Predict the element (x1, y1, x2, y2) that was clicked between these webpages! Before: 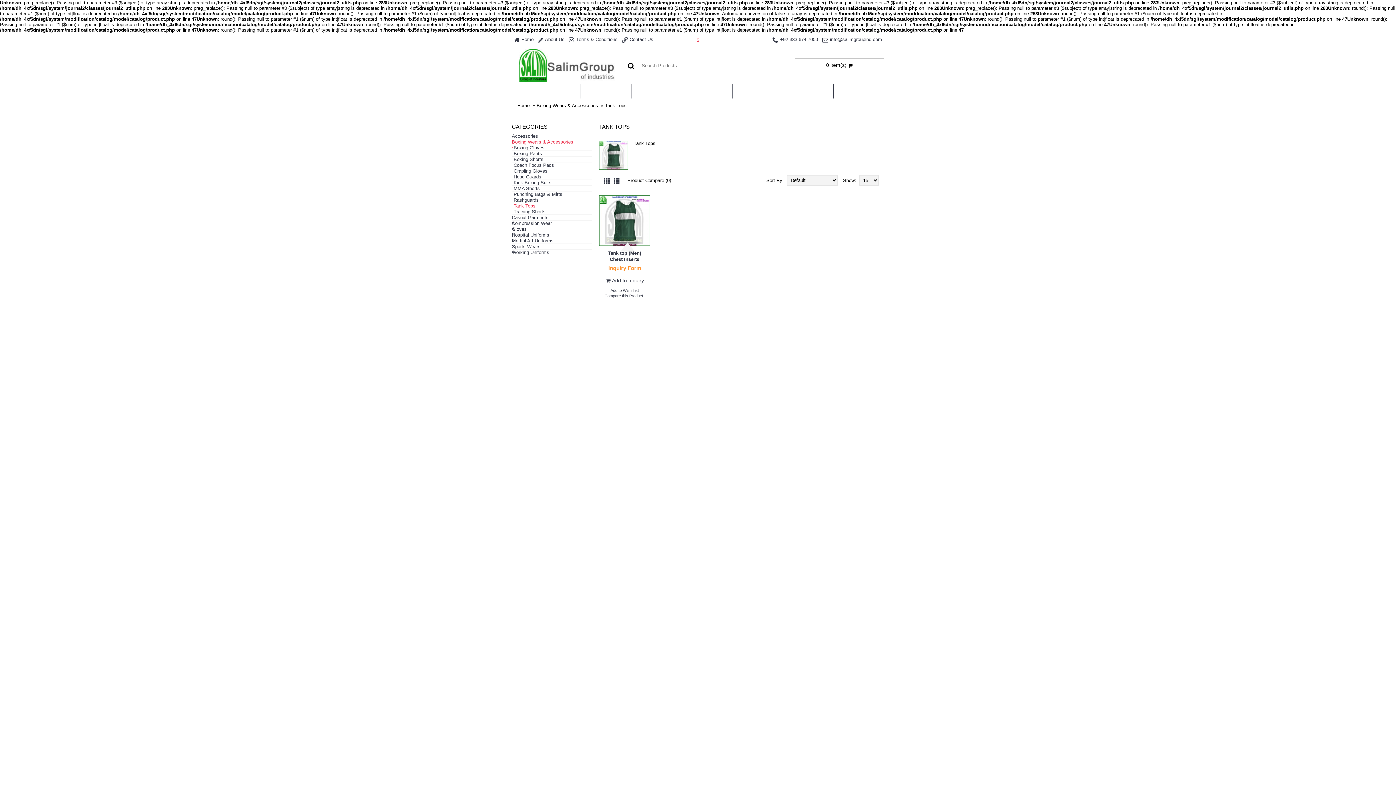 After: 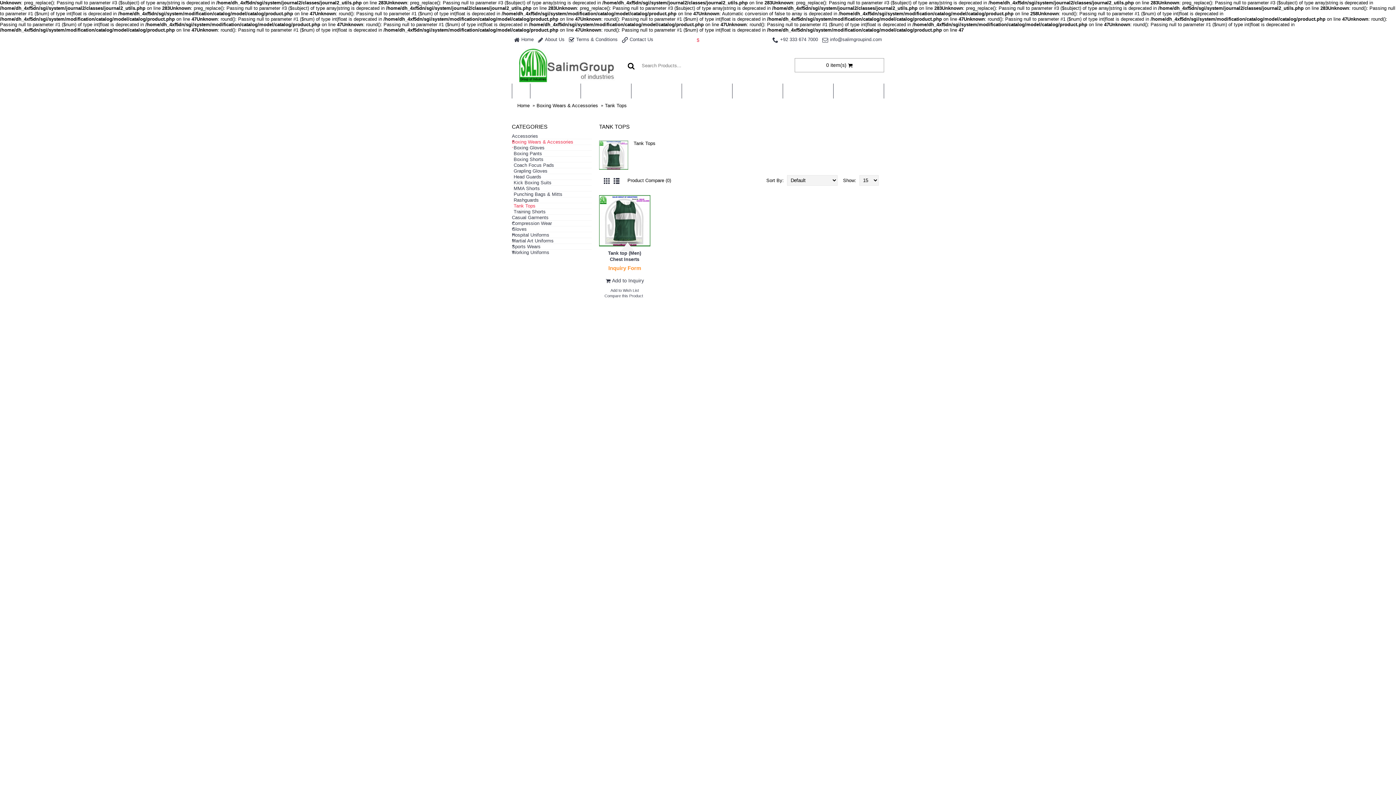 Action: bbox: (601, 177, 614, 183)